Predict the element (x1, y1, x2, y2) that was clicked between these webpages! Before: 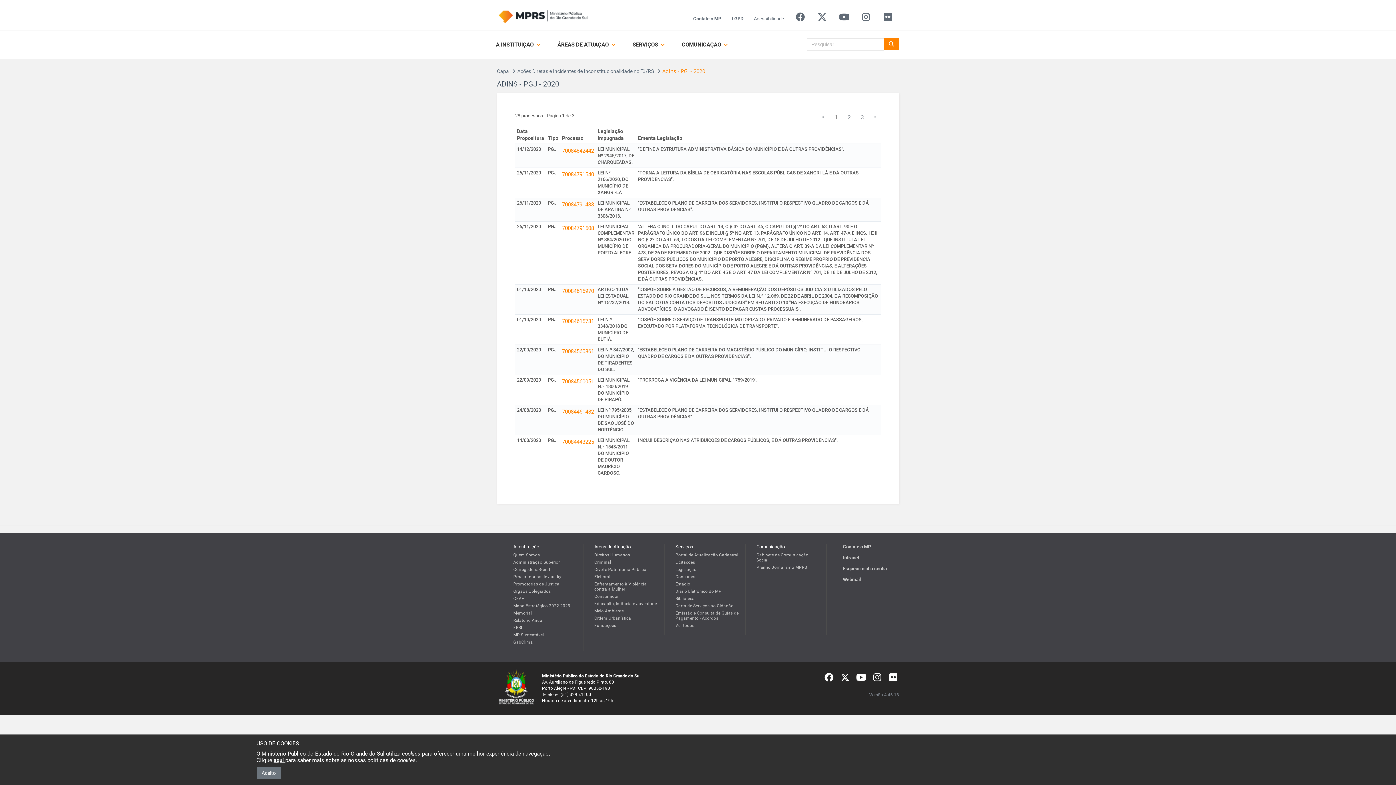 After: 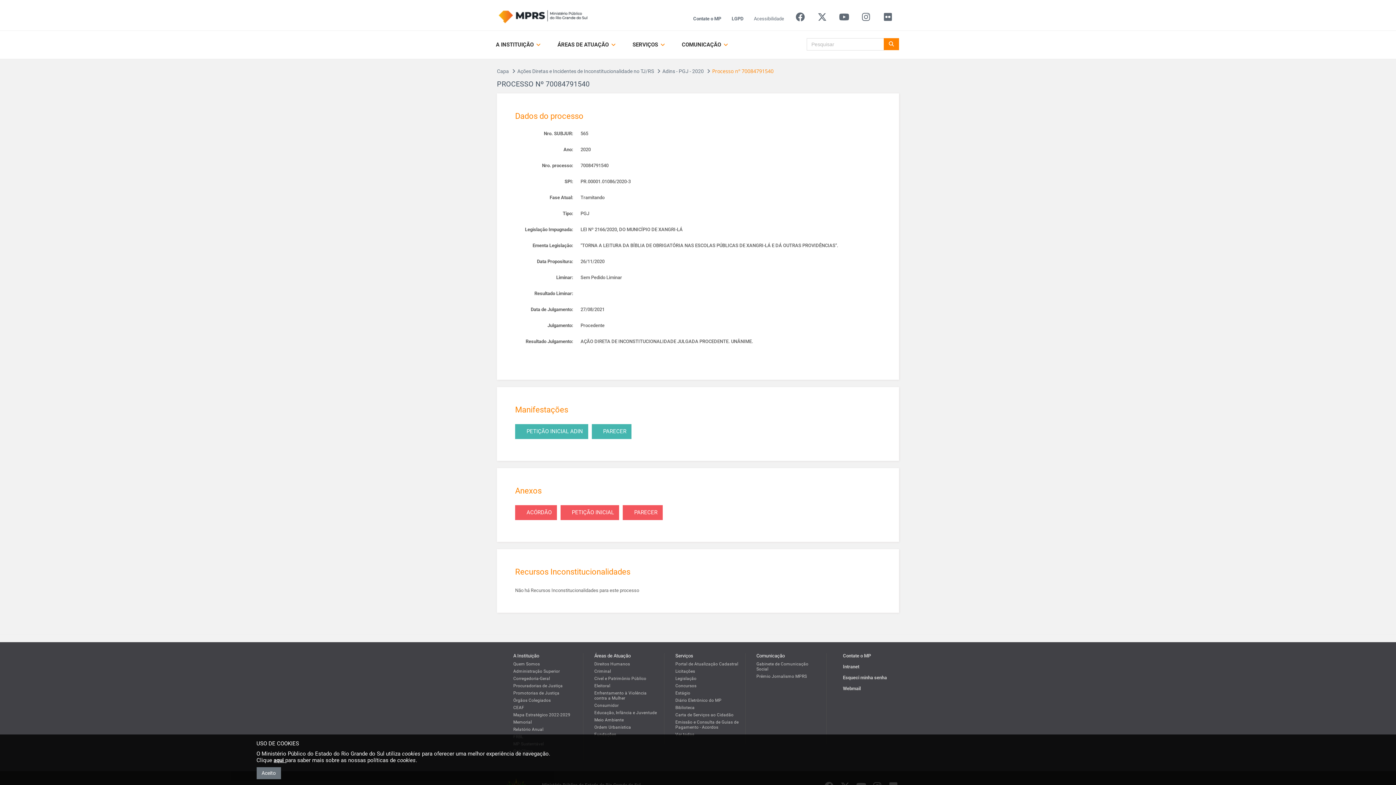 Action: bbox: (562, 171, 594, 177) label: 70084791540